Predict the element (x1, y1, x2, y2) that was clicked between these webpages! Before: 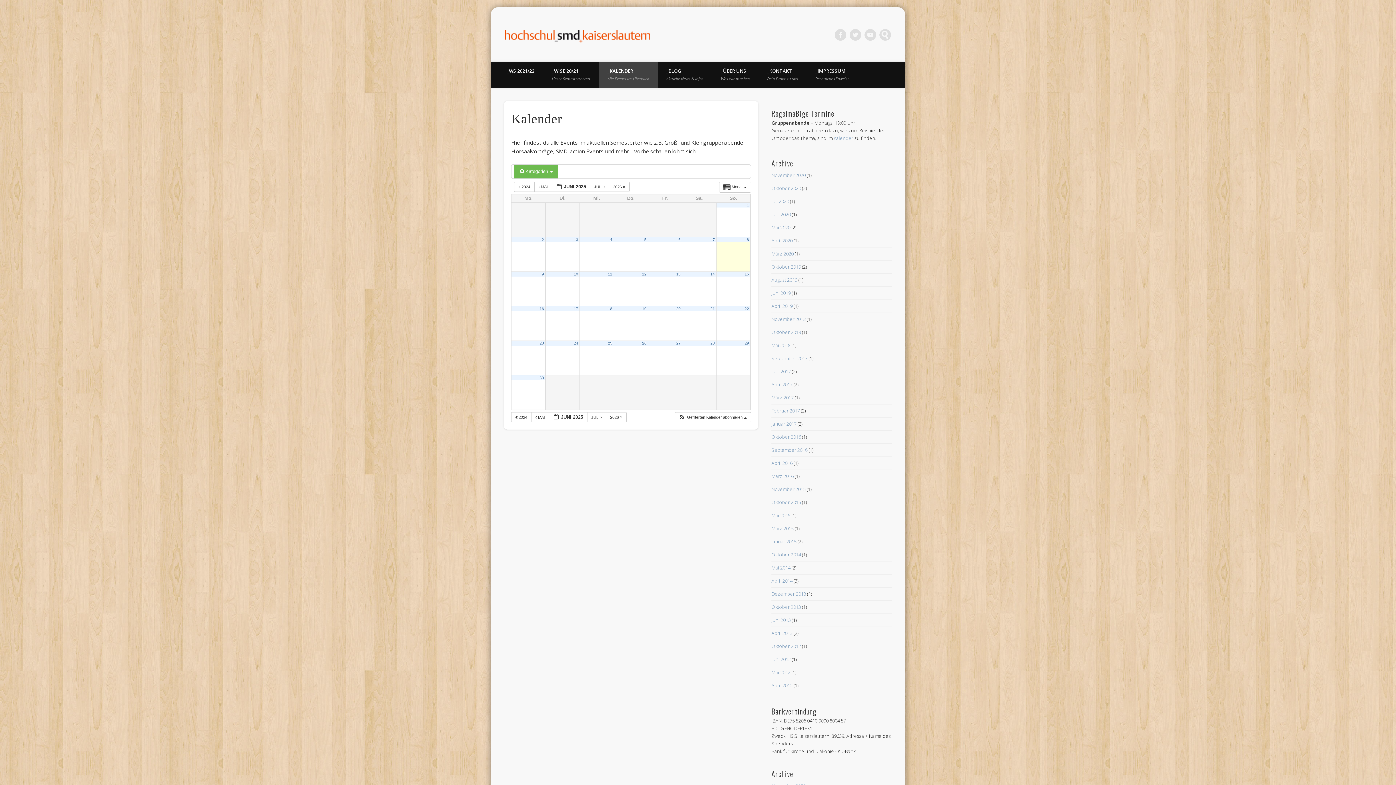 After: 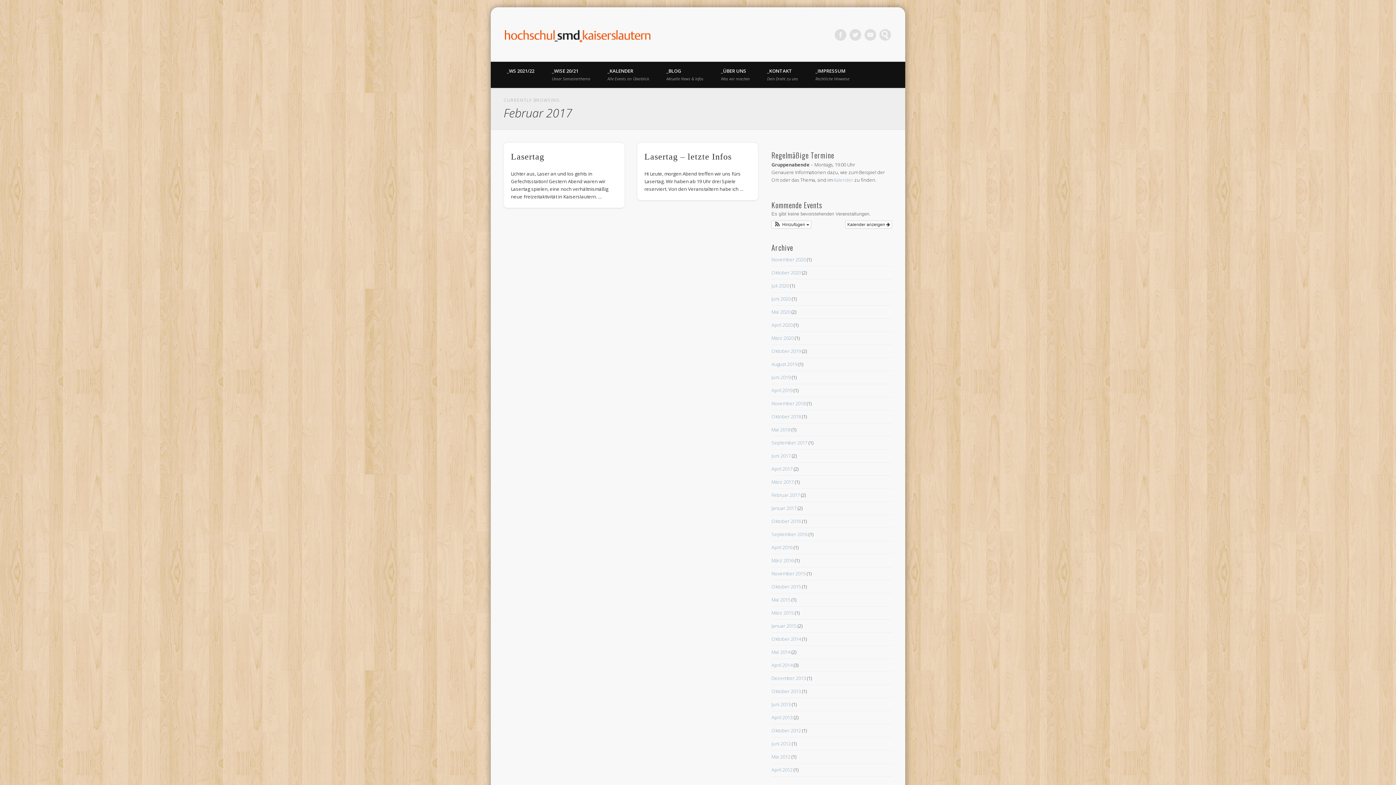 Action: label: Februar 2017 bbox: (771, 407, 800, 414)